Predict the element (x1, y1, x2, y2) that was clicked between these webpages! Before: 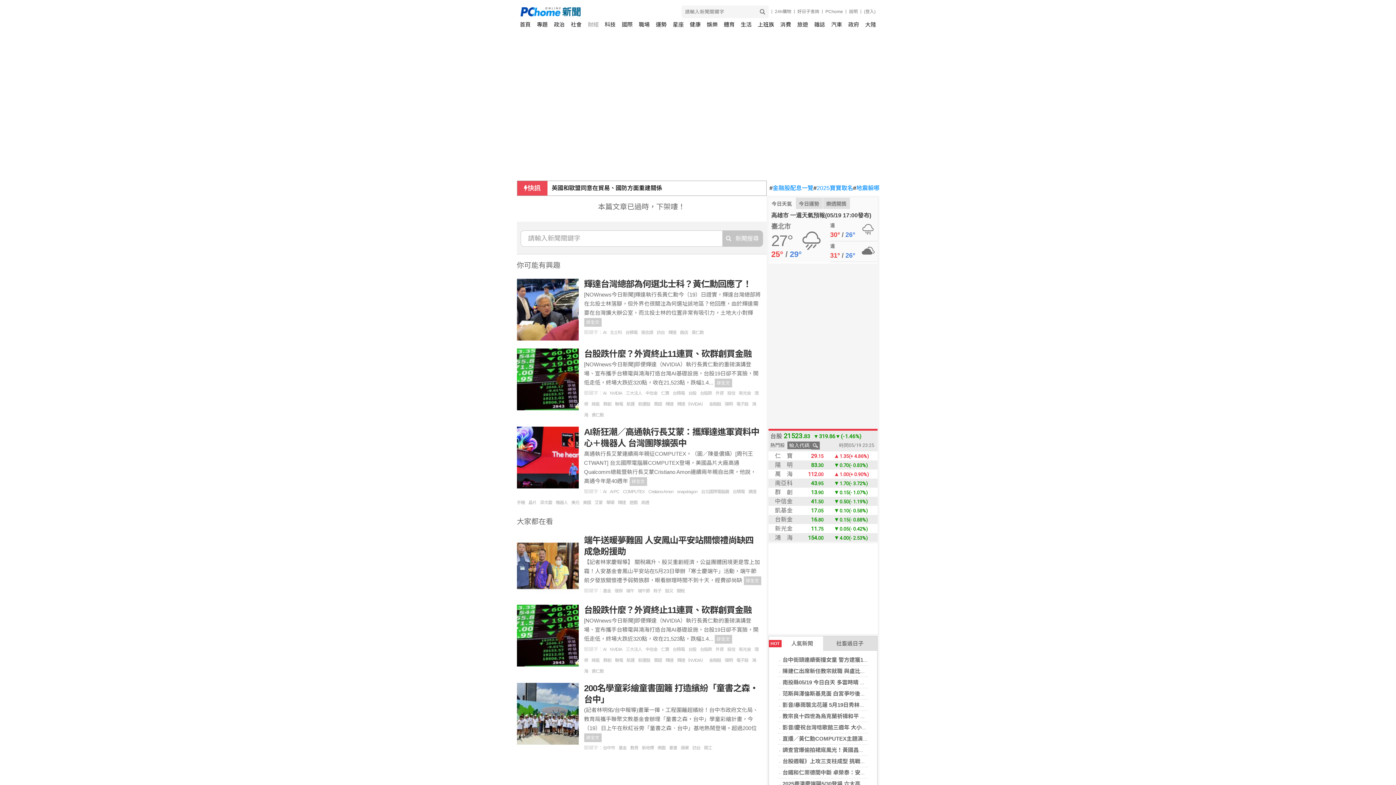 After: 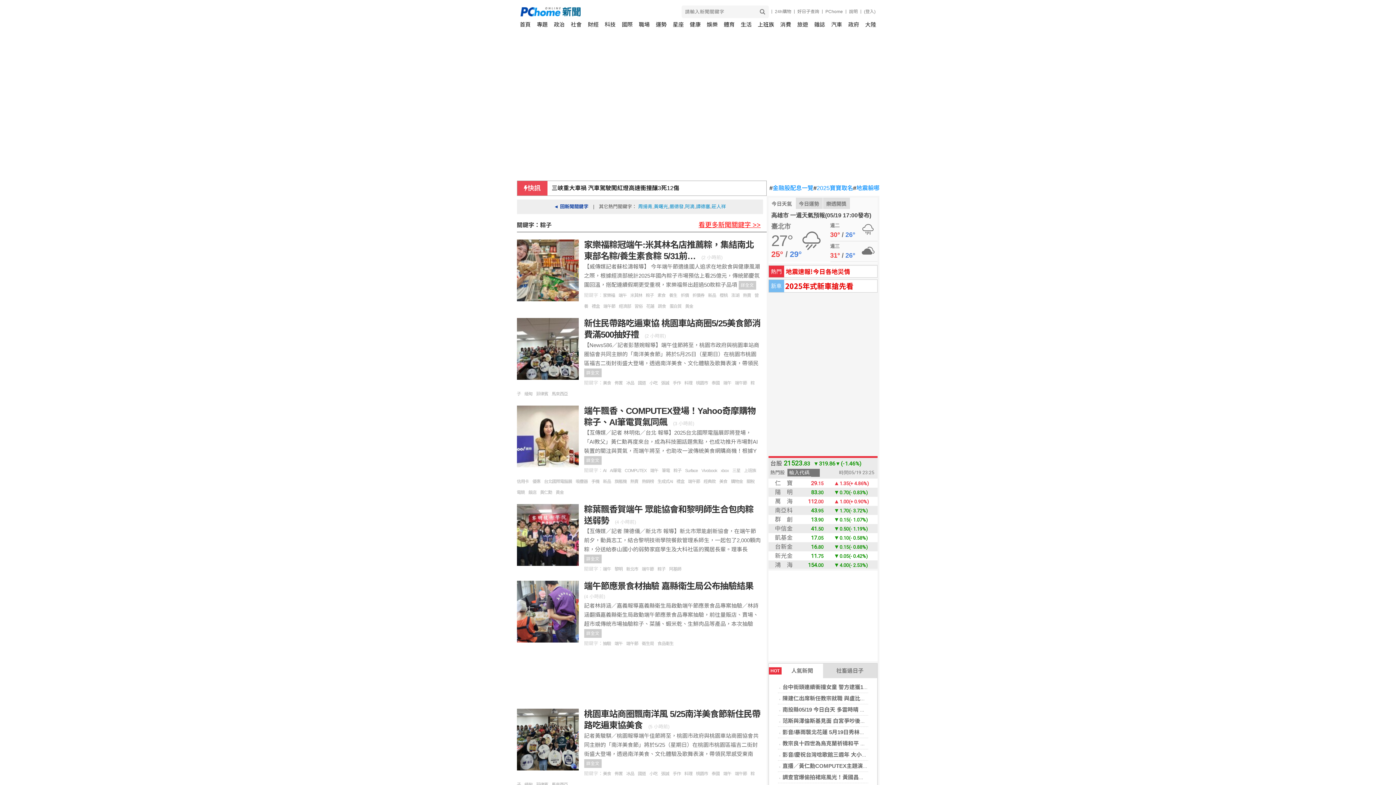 Action: label: 粽子 bbox: (653, 588, 665, 593)